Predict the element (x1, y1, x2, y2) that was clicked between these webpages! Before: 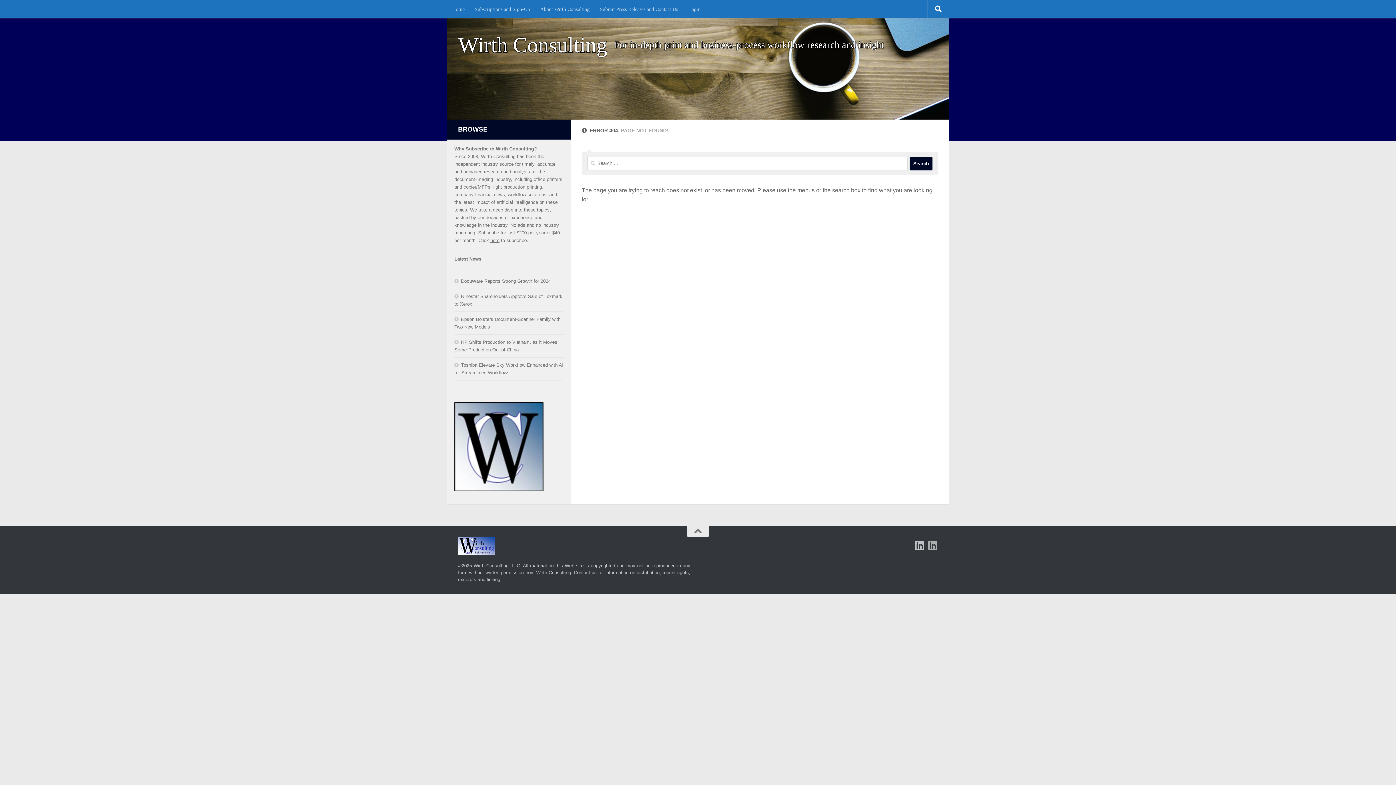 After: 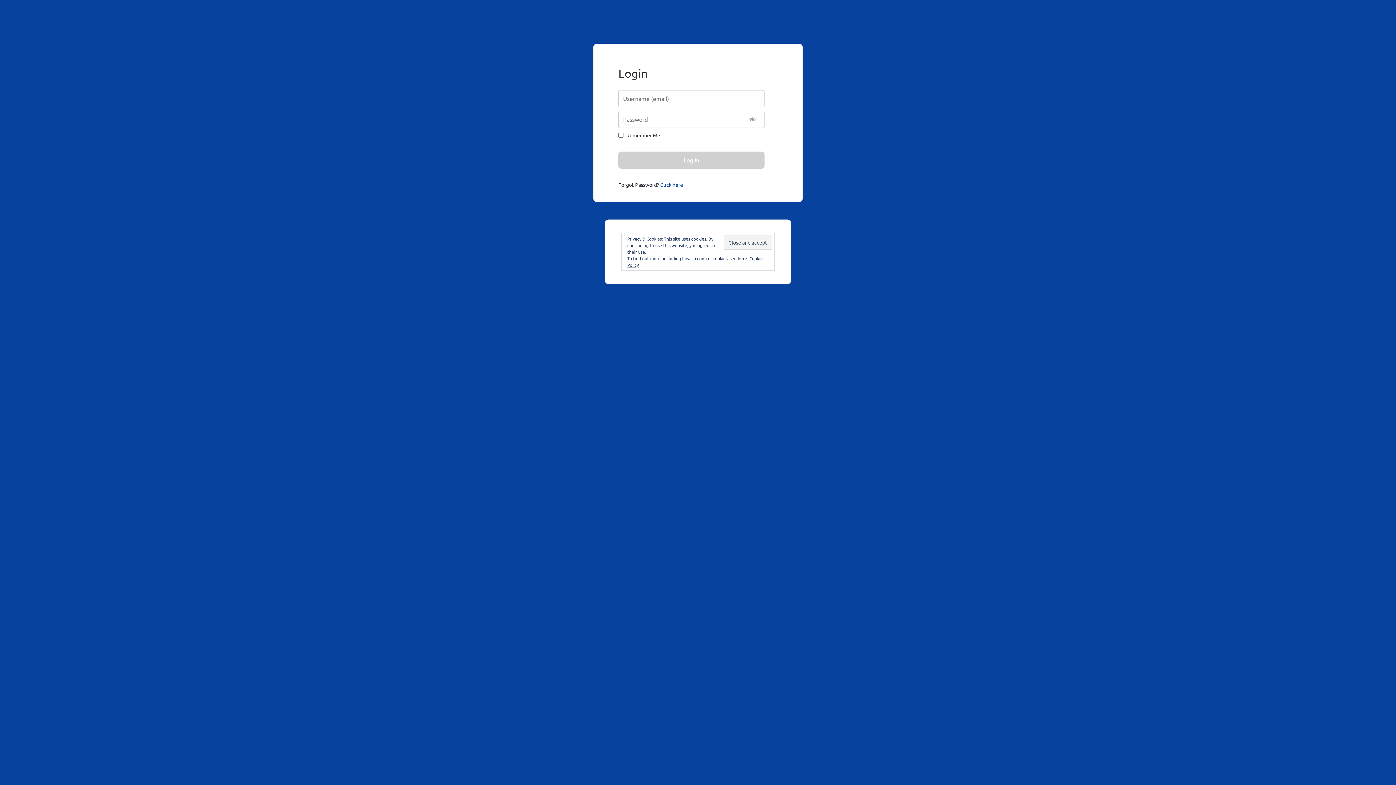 Action: label: Login bbox: (683, 0, 705, 18)